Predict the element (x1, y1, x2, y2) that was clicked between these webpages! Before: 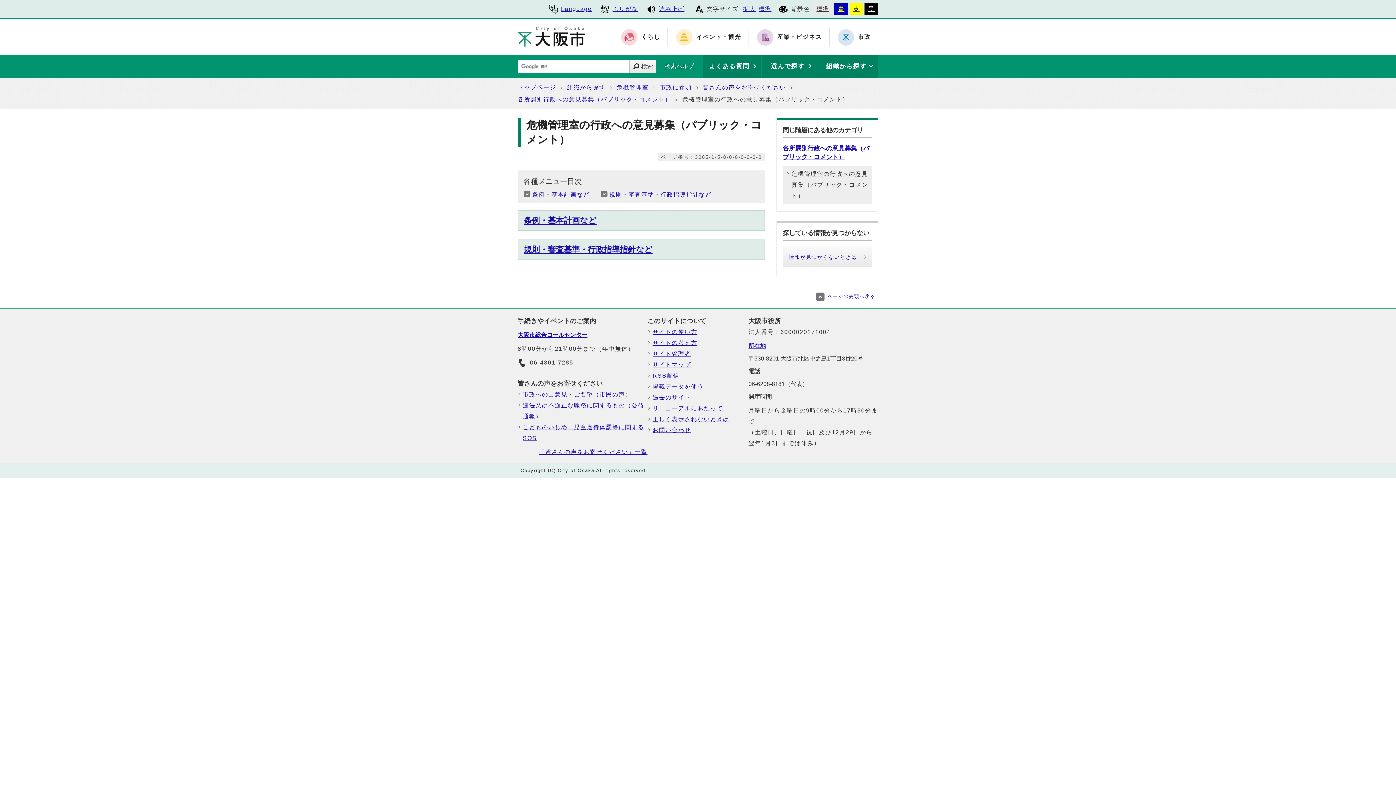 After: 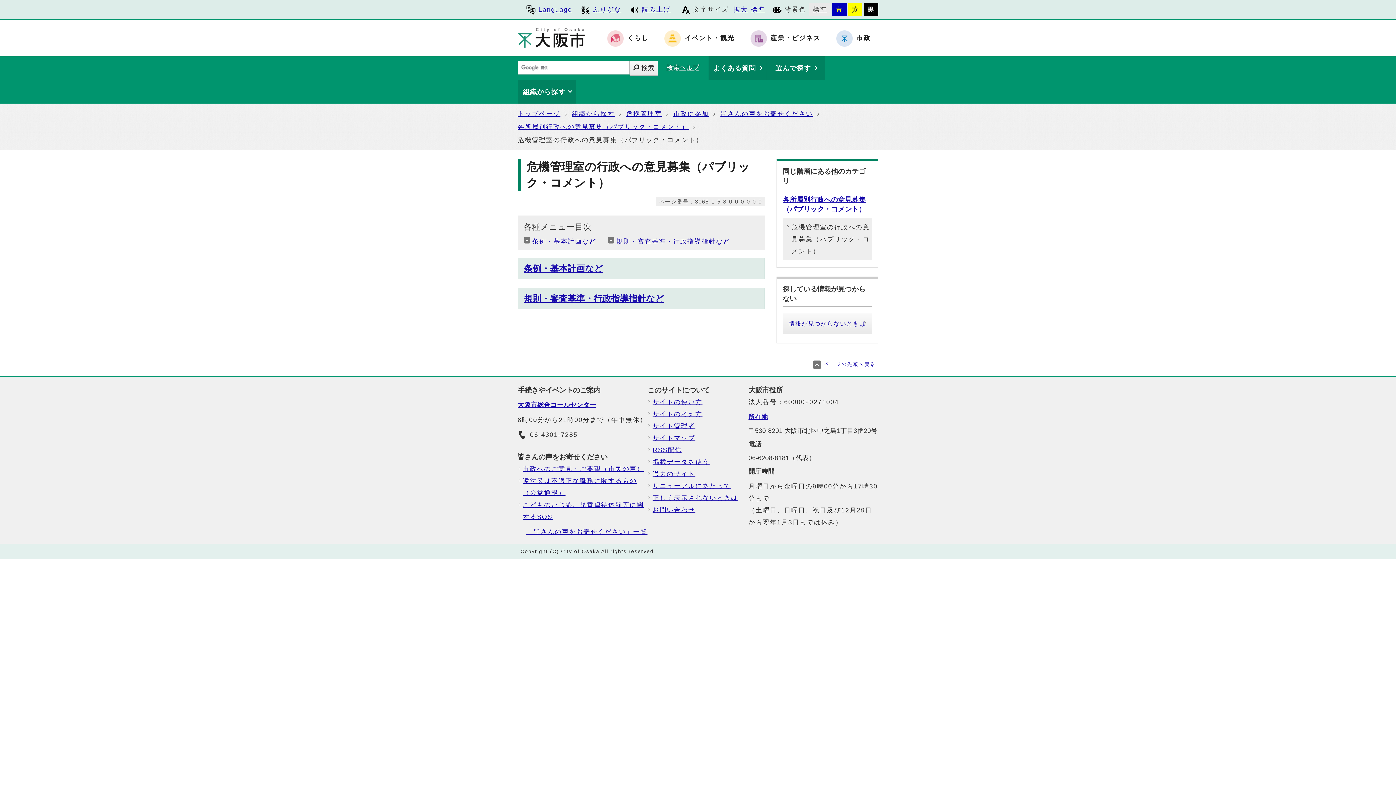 Action: bbox: (743, 5, 755, 12) label: 拡大